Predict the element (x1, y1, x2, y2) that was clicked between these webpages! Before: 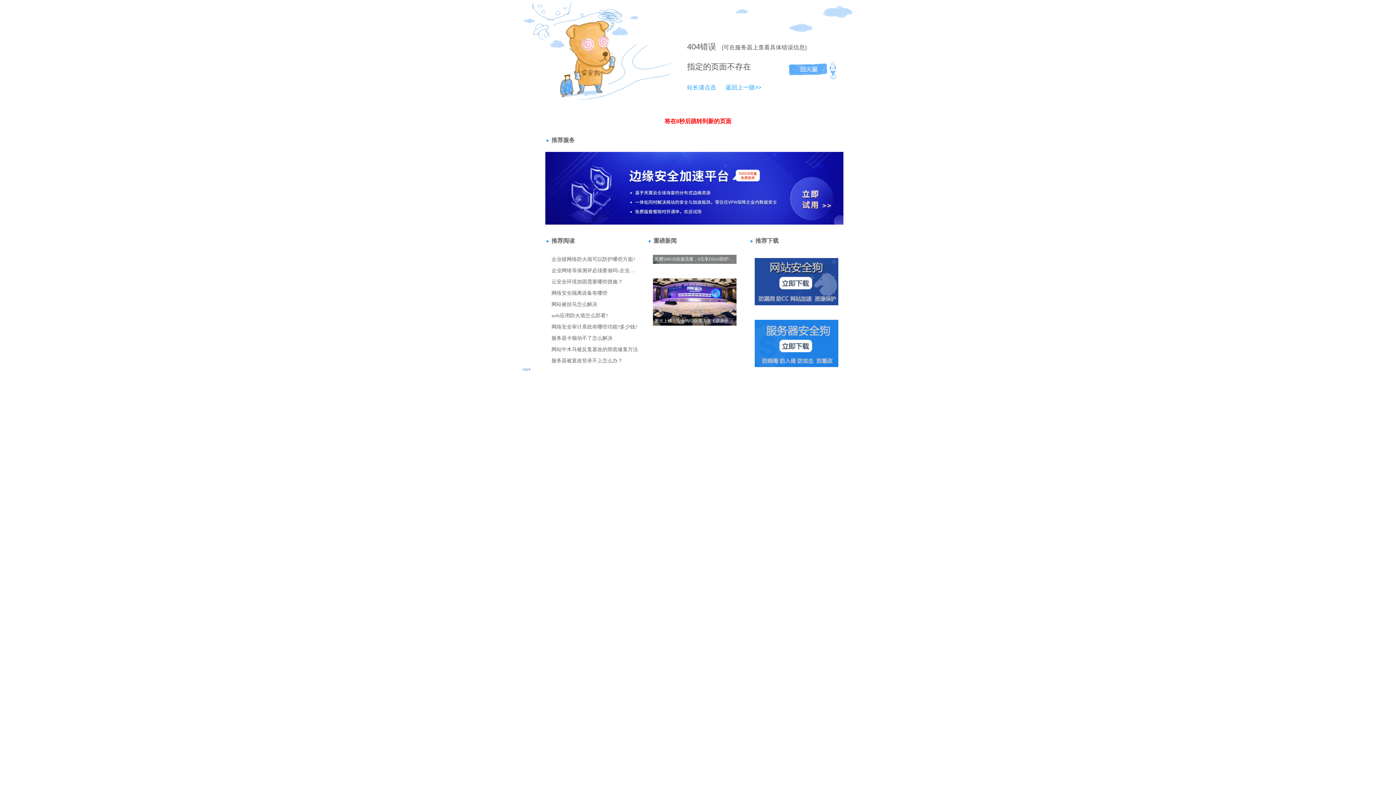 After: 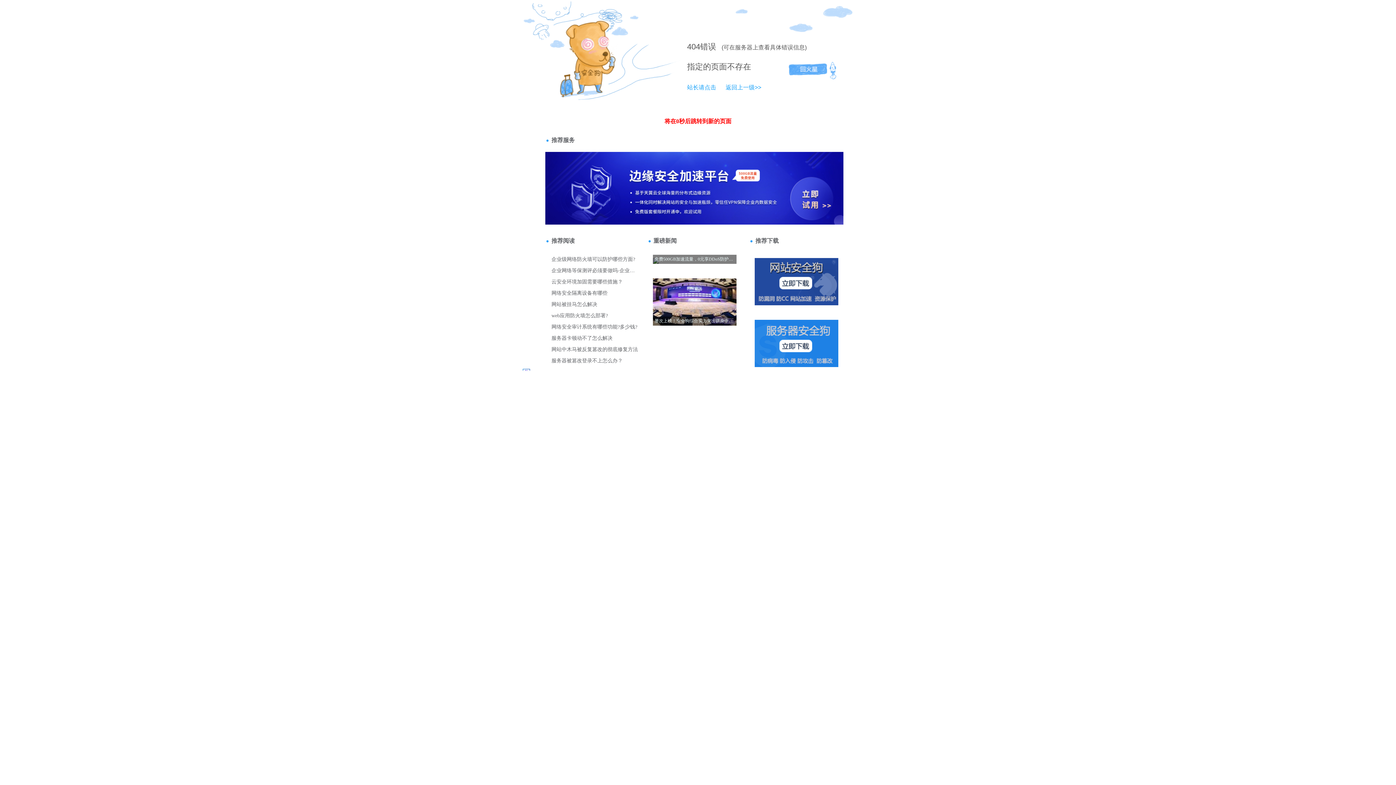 Action: label: 404 bbox: (687, 42, 700, 51)